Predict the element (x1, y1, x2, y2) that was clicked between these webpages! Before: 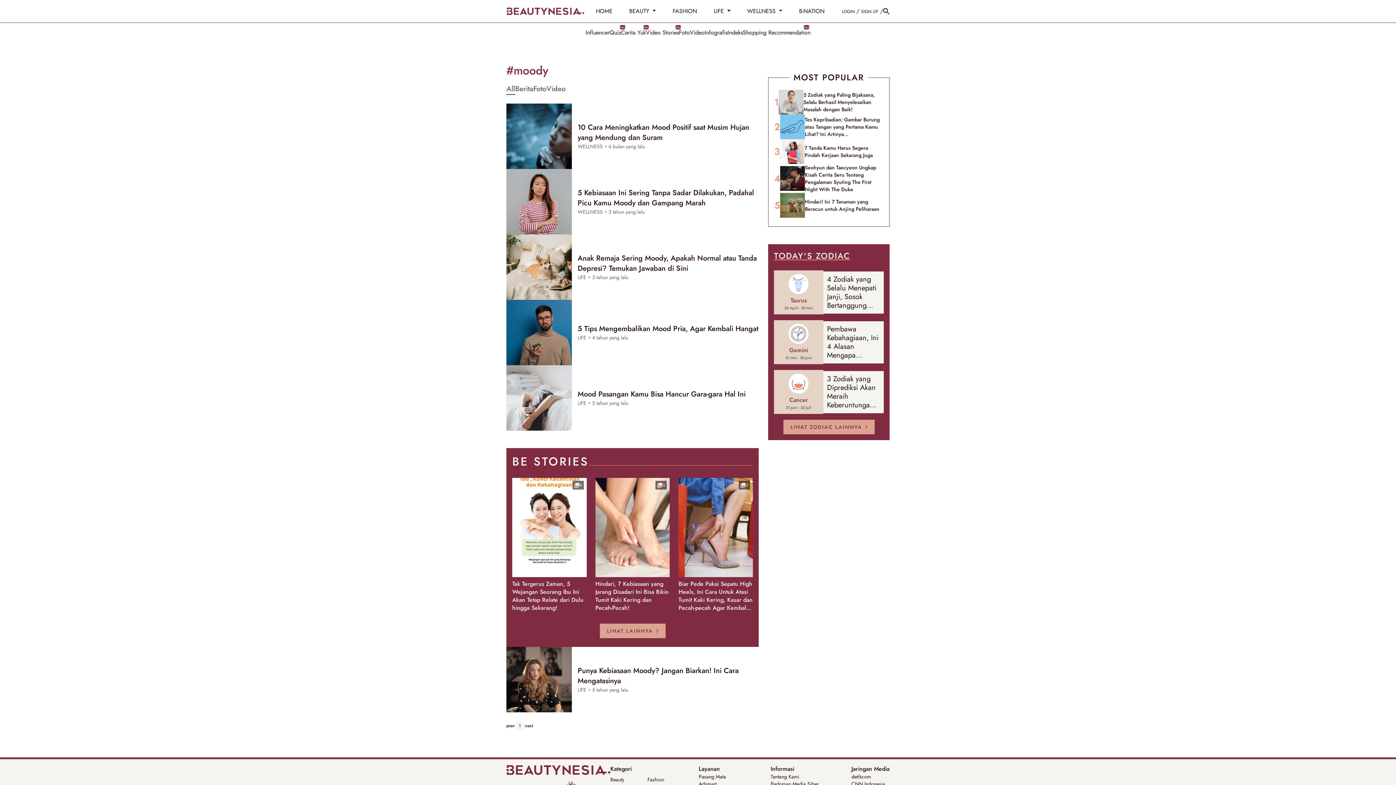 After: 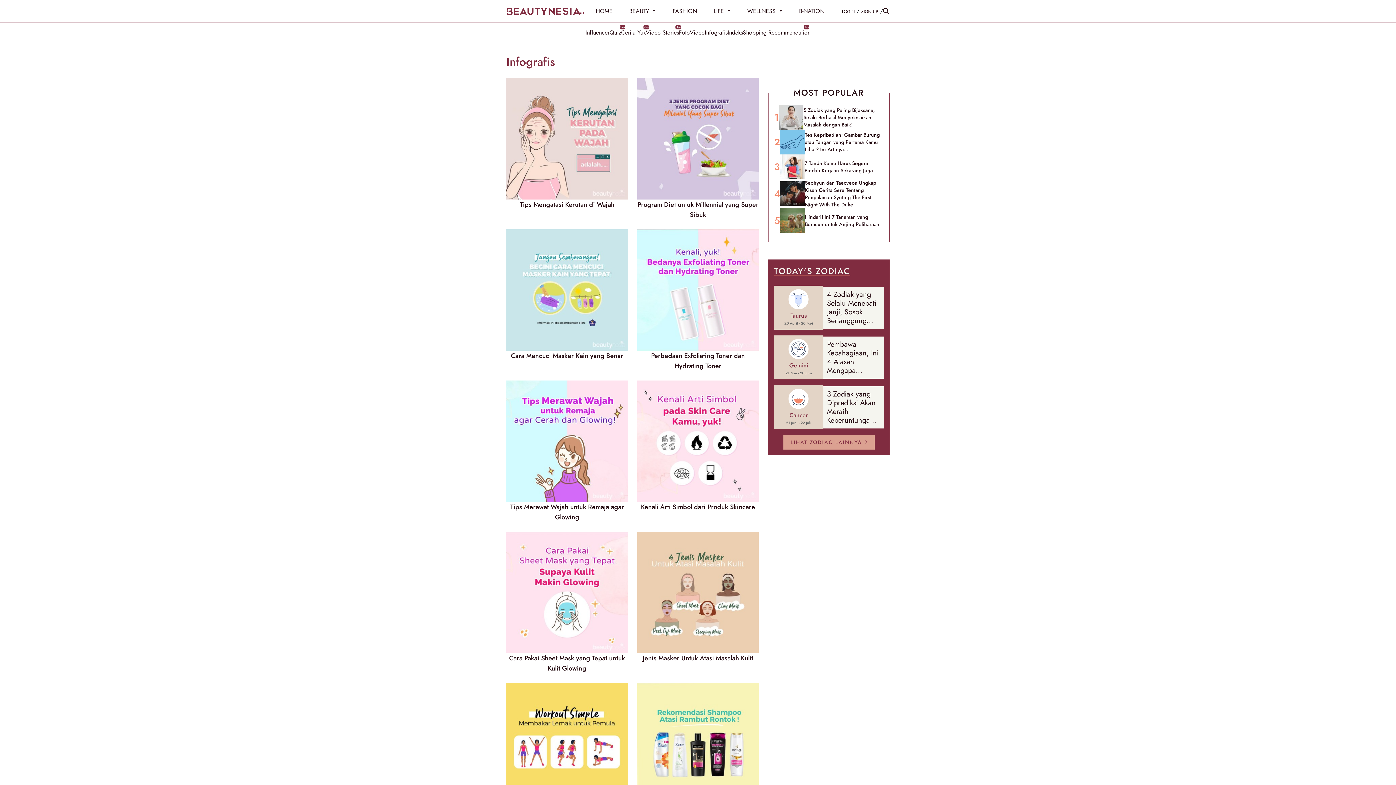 Action: label: Infografis bbox: (704, 28, 727, 36)